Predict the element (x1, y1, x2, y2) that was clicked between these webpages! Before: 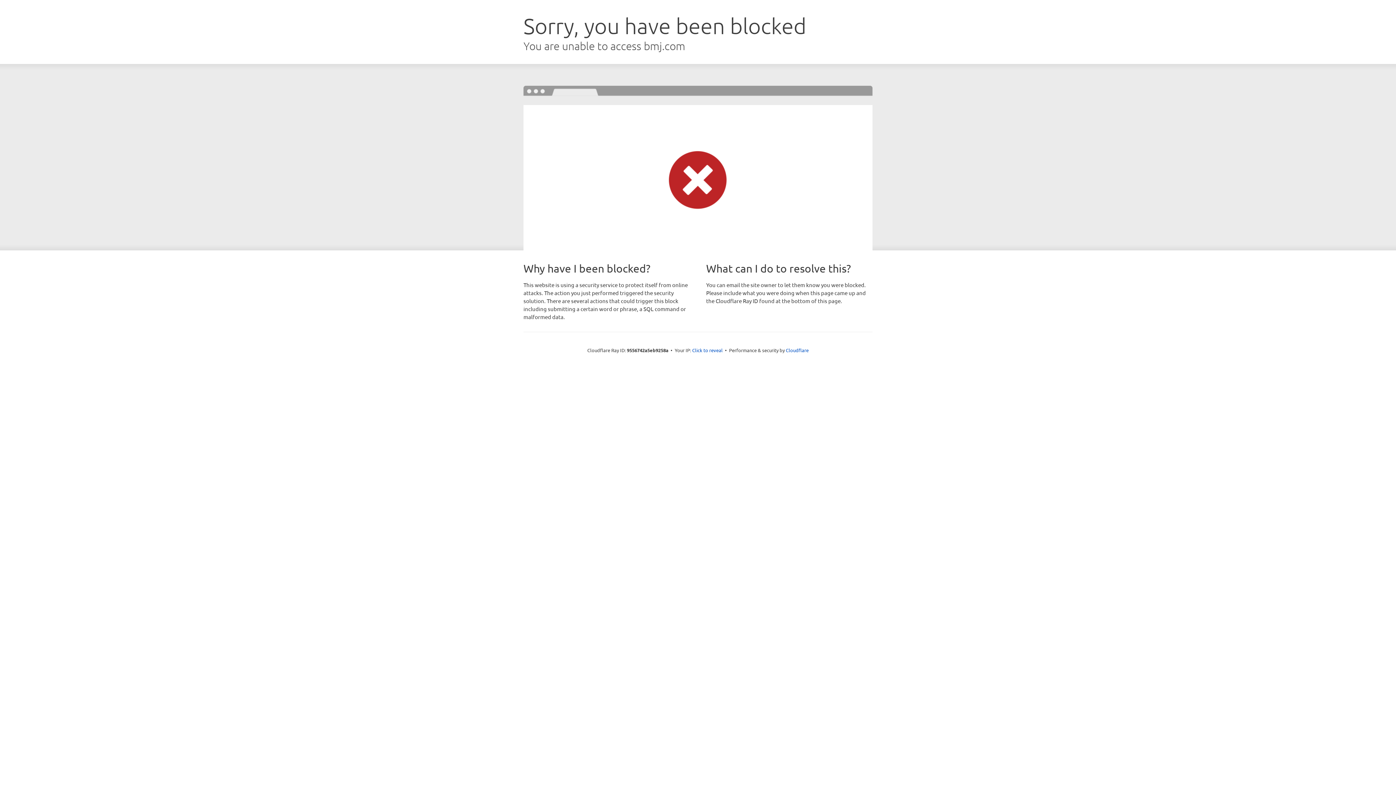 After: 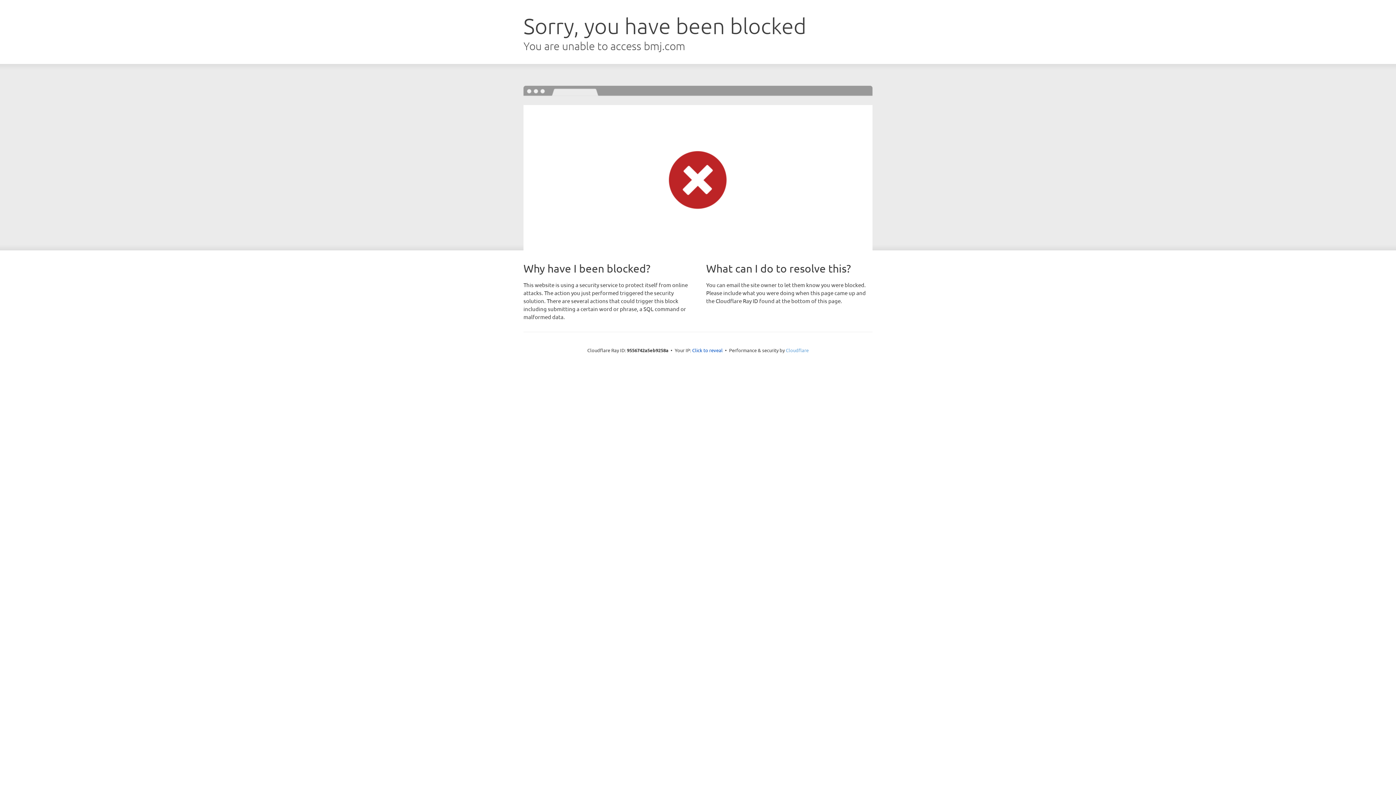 Action: label: Cloudflare bbox: (786, 347, 808, 353)